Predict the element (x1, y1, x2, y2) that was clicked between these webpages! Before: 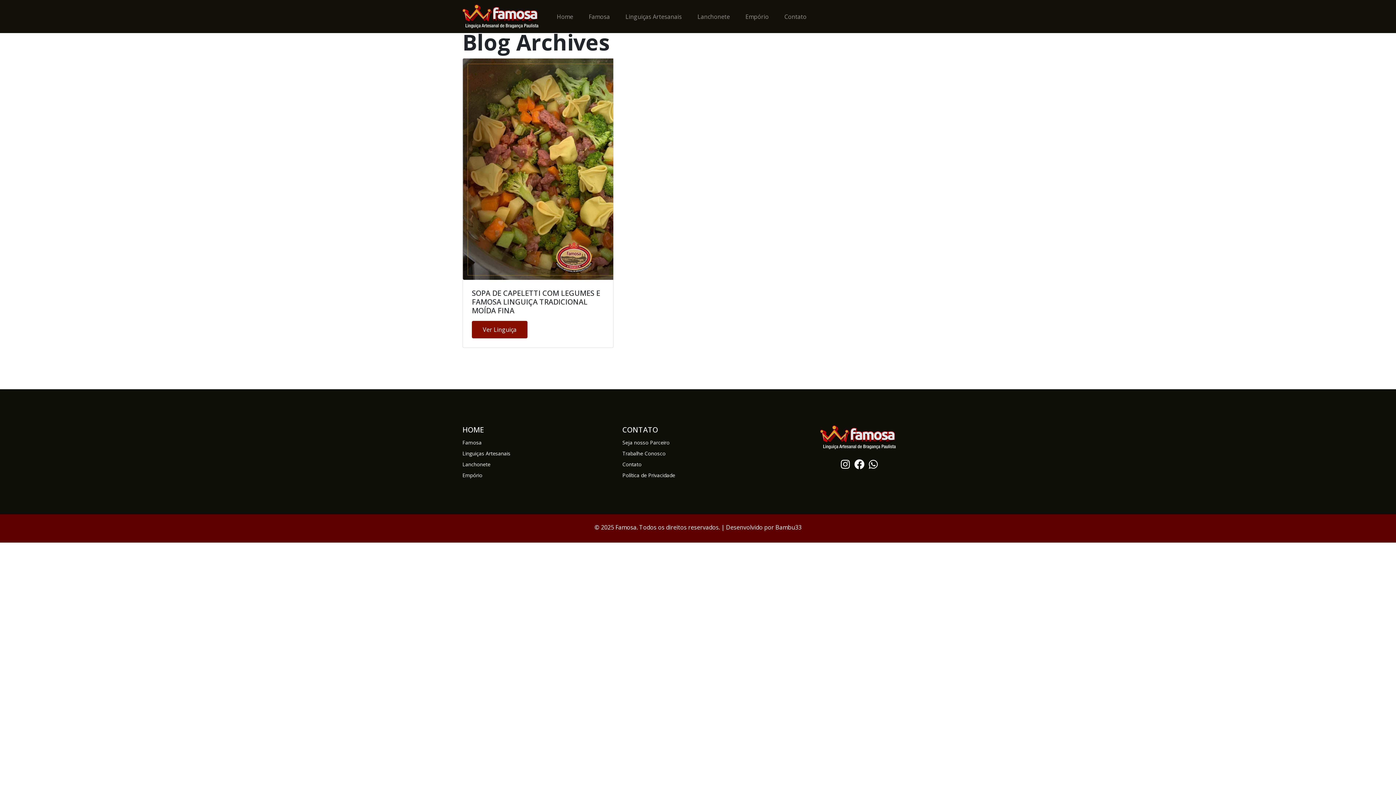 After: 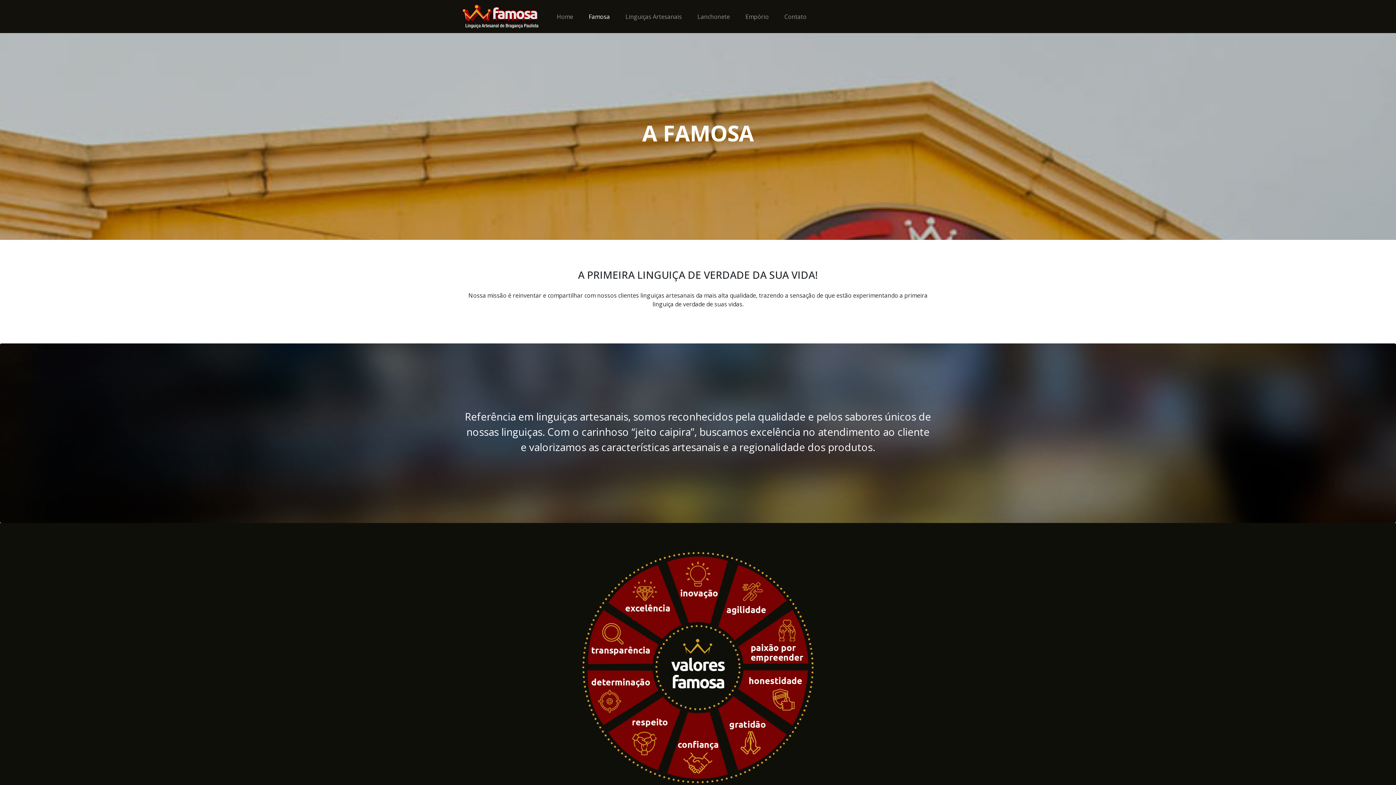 Action: bbox: (586, 9, 612, 23) label: Famosa